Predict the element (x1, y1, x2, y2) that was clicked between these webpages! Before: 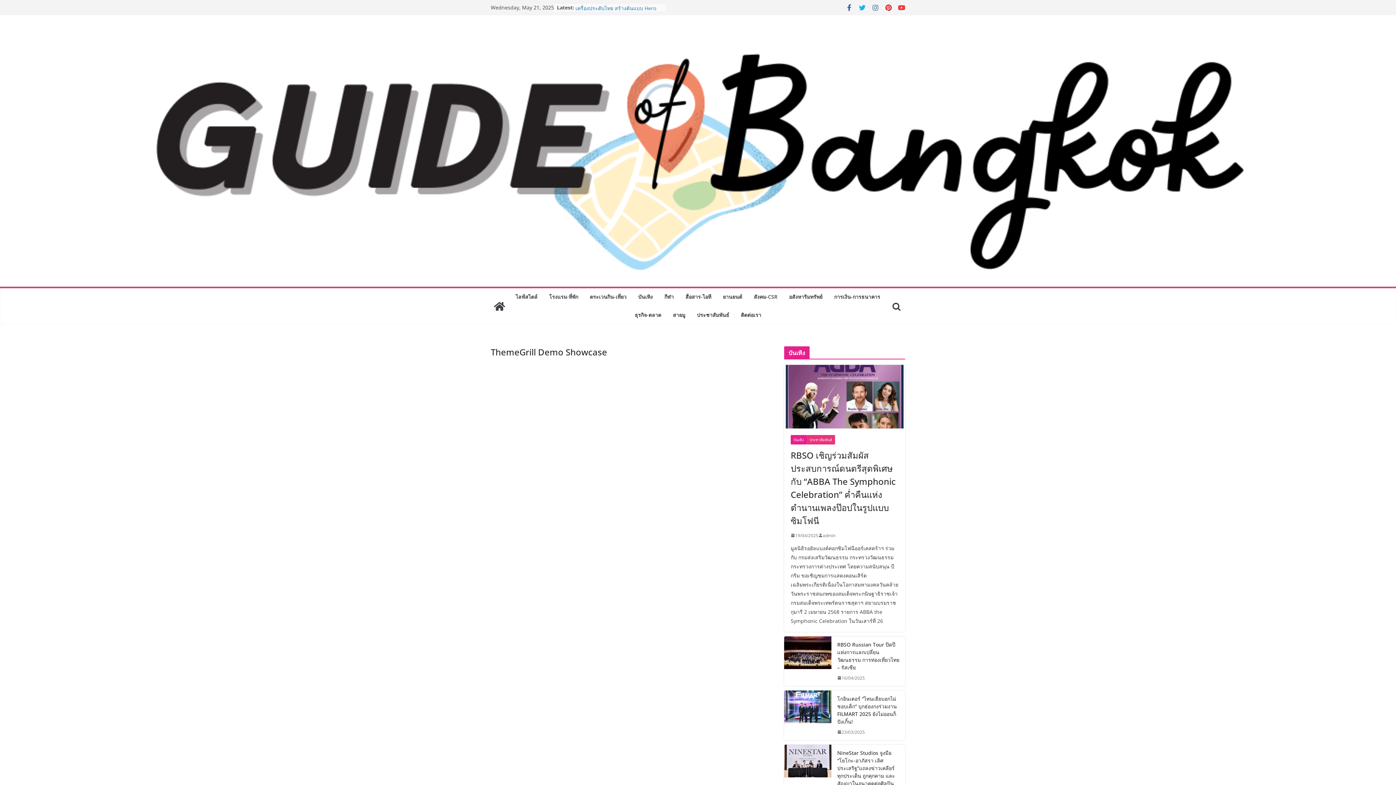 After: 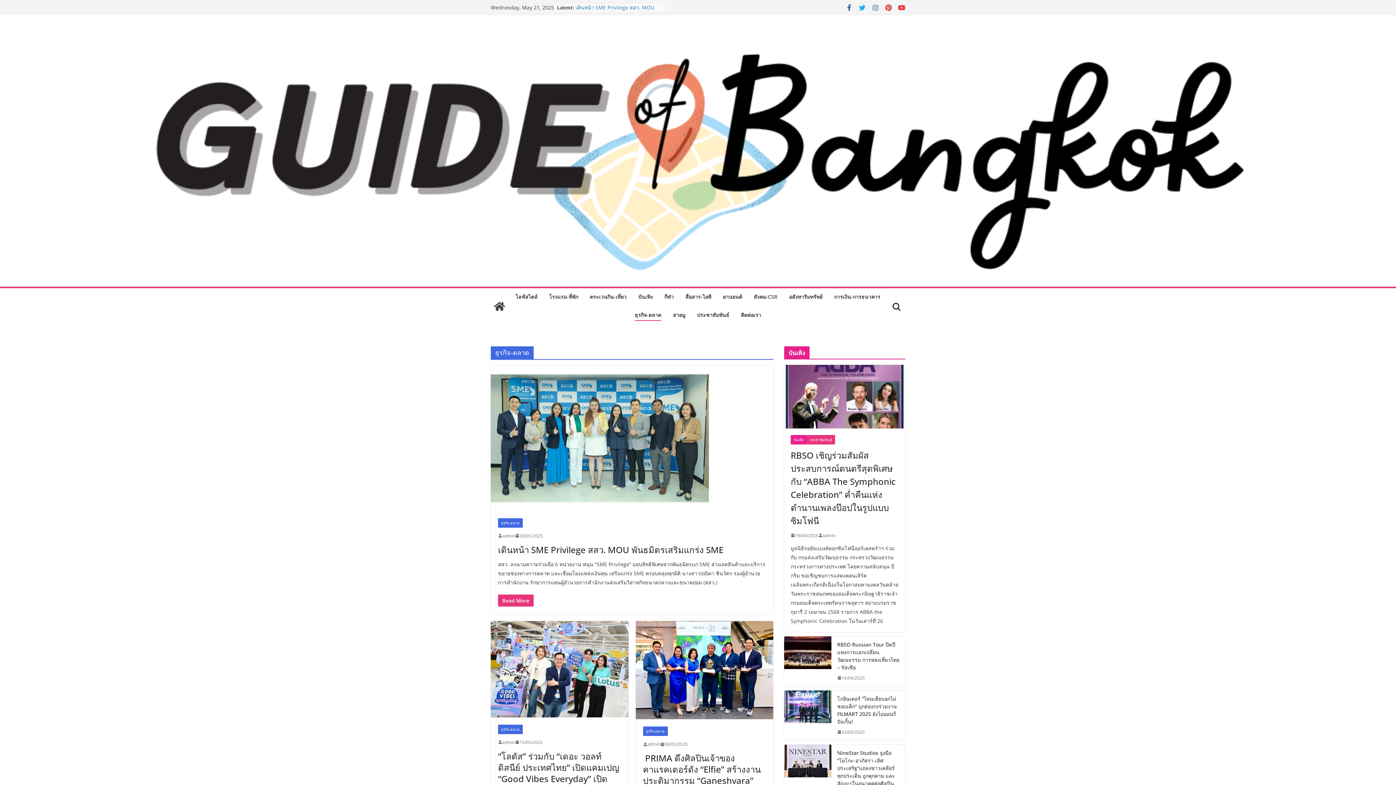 Action: bbox: (634, 310, 661, 321) label: ธุรกิจ-ตลาด